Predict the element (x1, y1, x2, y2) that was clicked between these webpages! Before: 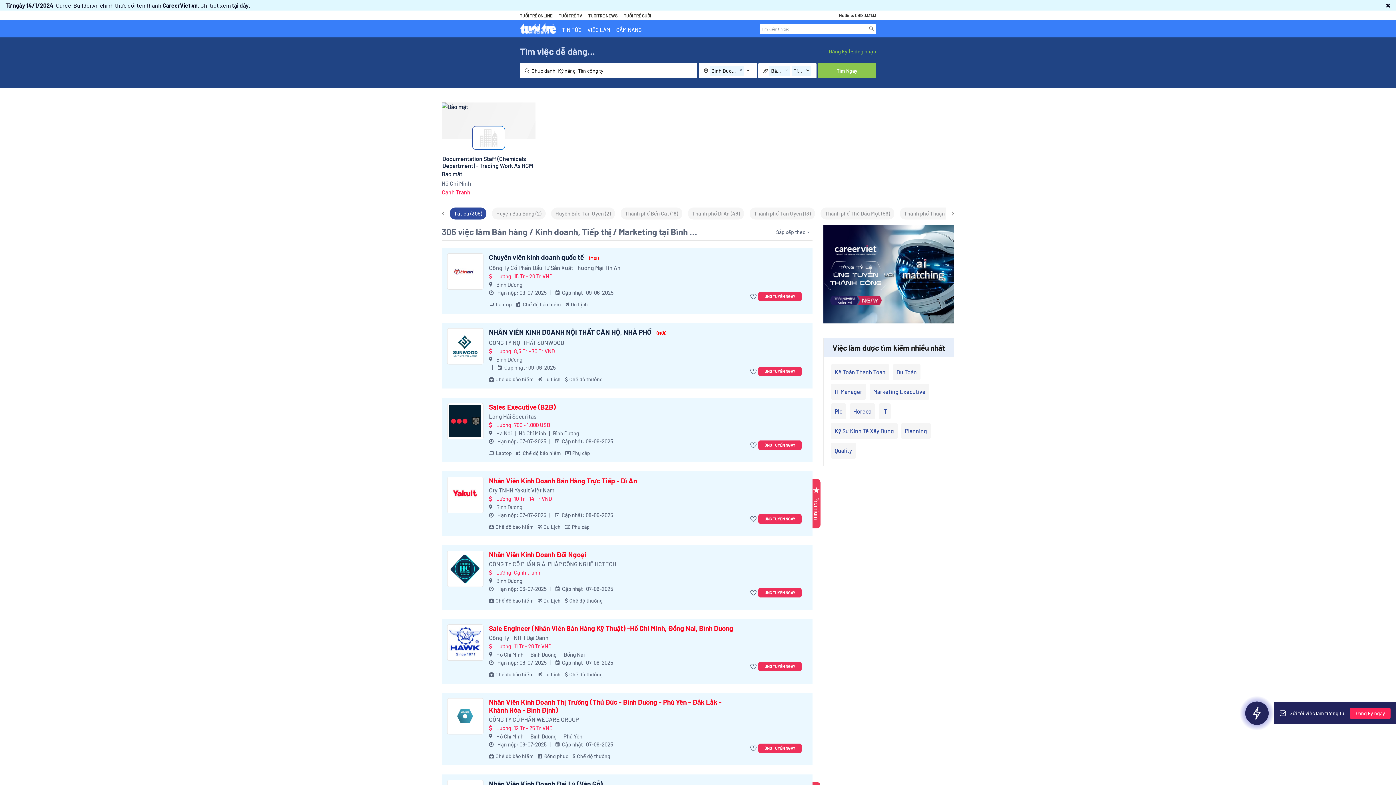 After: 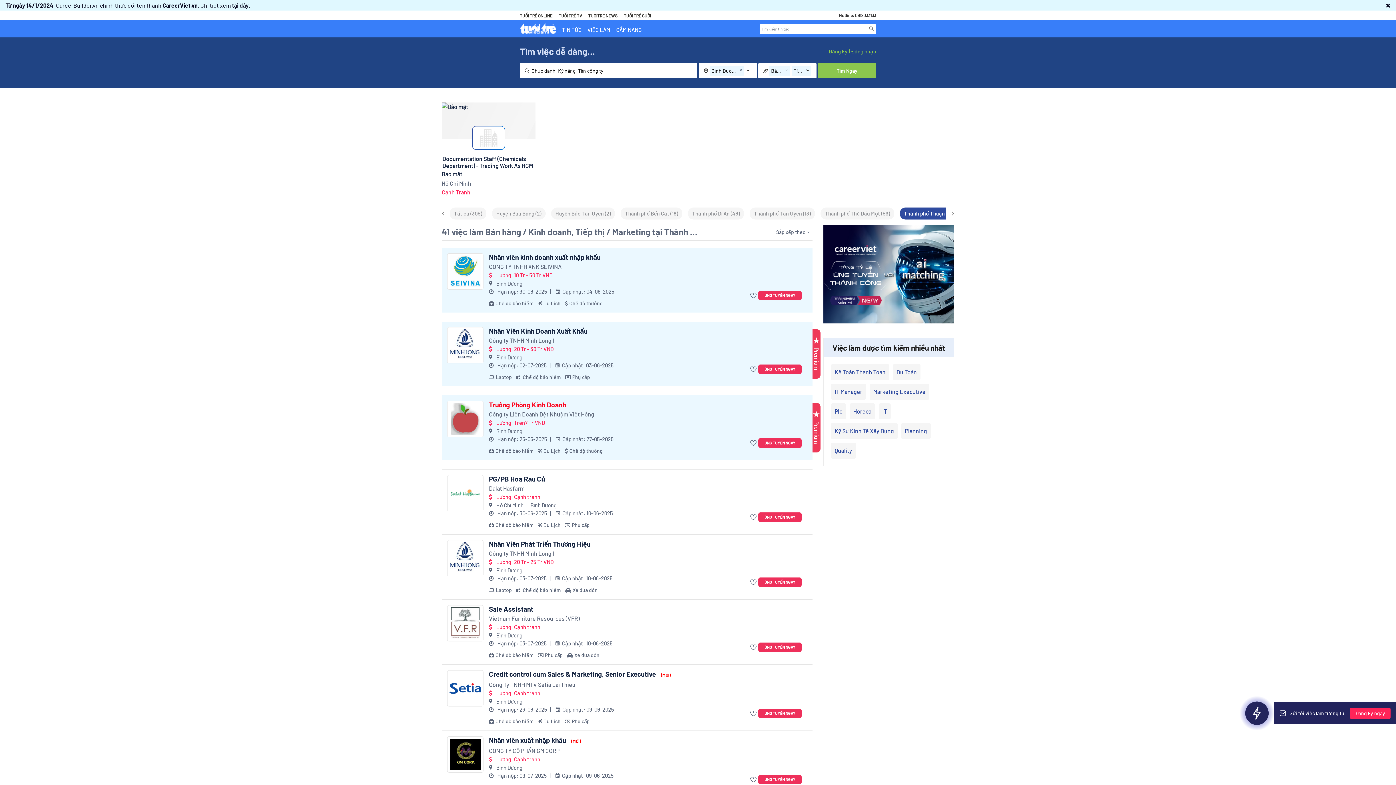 Action: bbox: (900, 207, 966, 219) label: Thành phố Thuận An (38)